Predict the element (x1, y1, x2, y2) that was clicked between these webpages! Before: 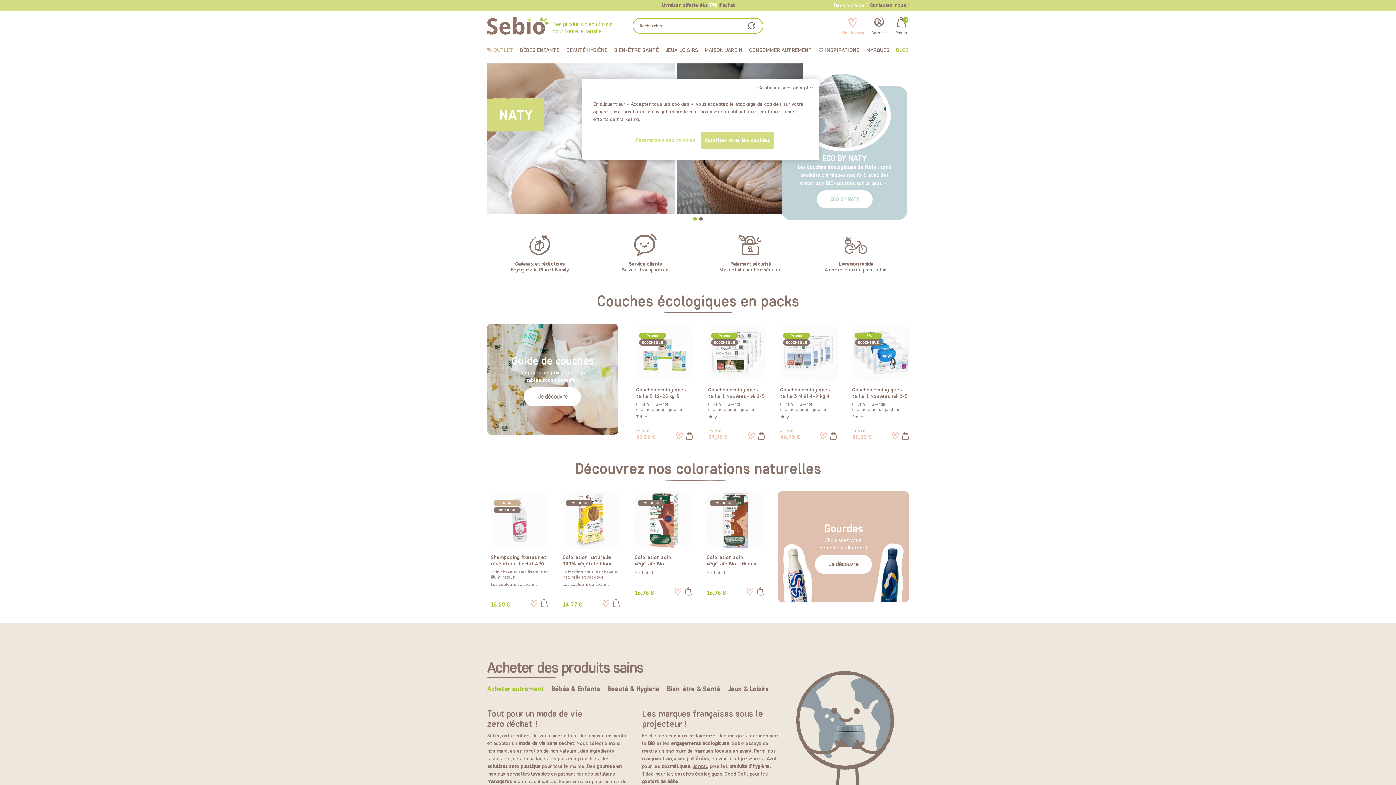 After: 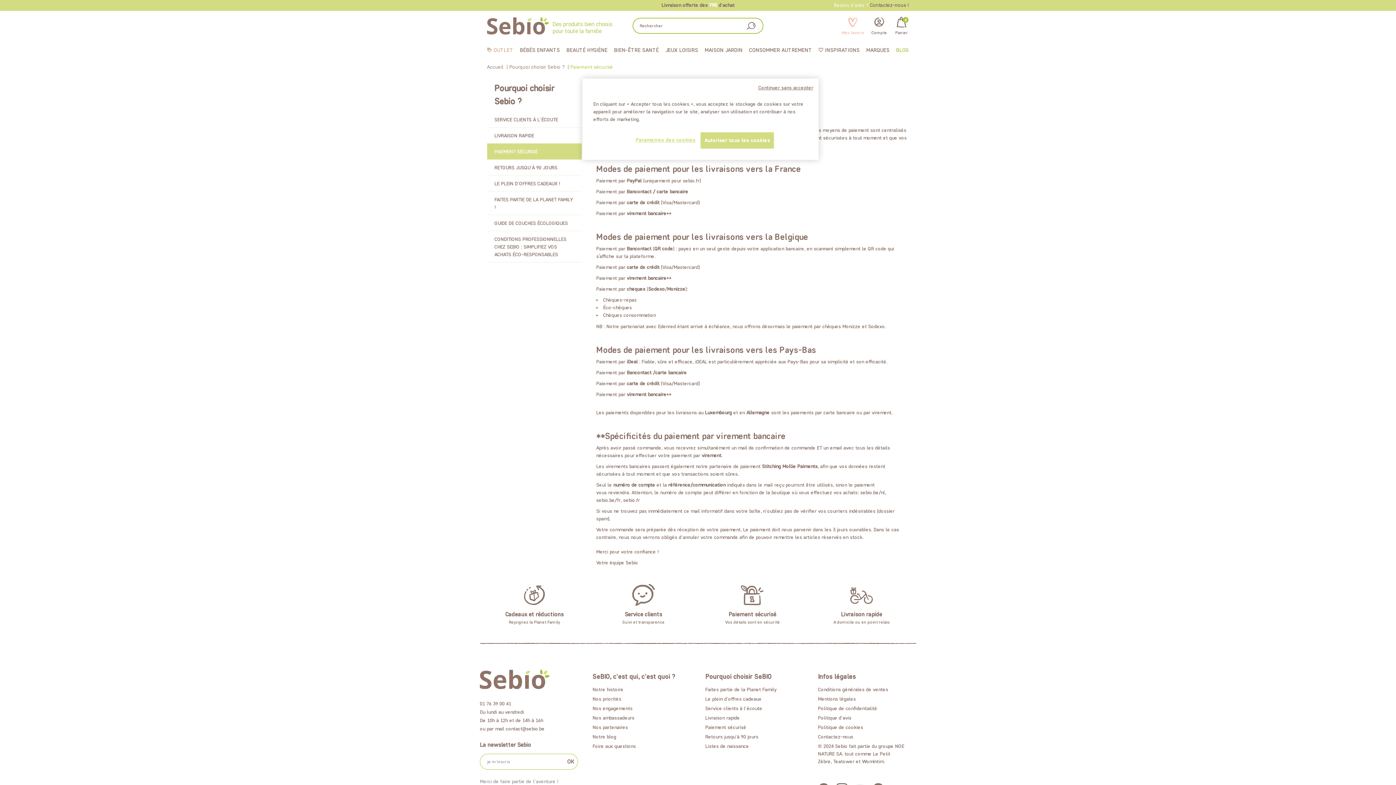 Action: label: Paiement sécurisé bbox: (730, 261, 771, 267)